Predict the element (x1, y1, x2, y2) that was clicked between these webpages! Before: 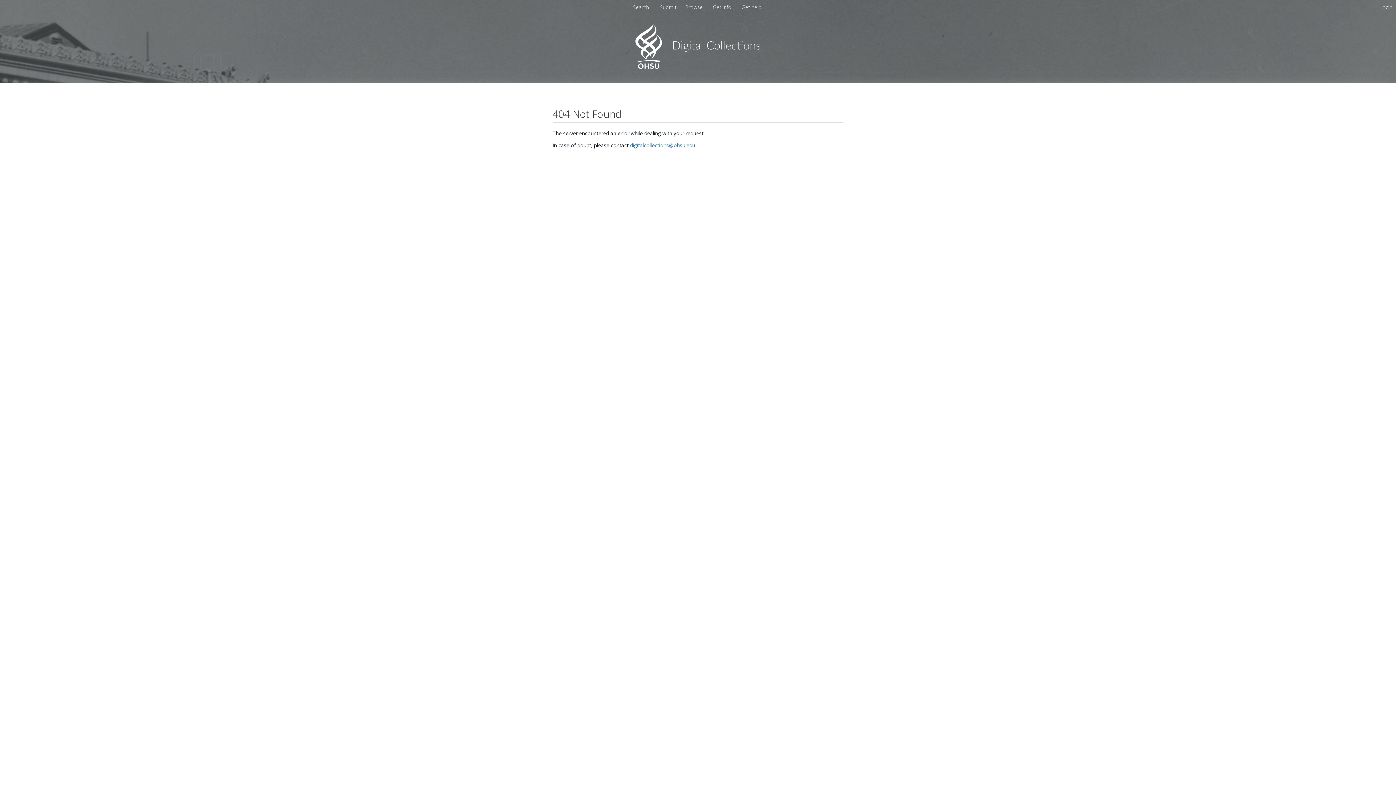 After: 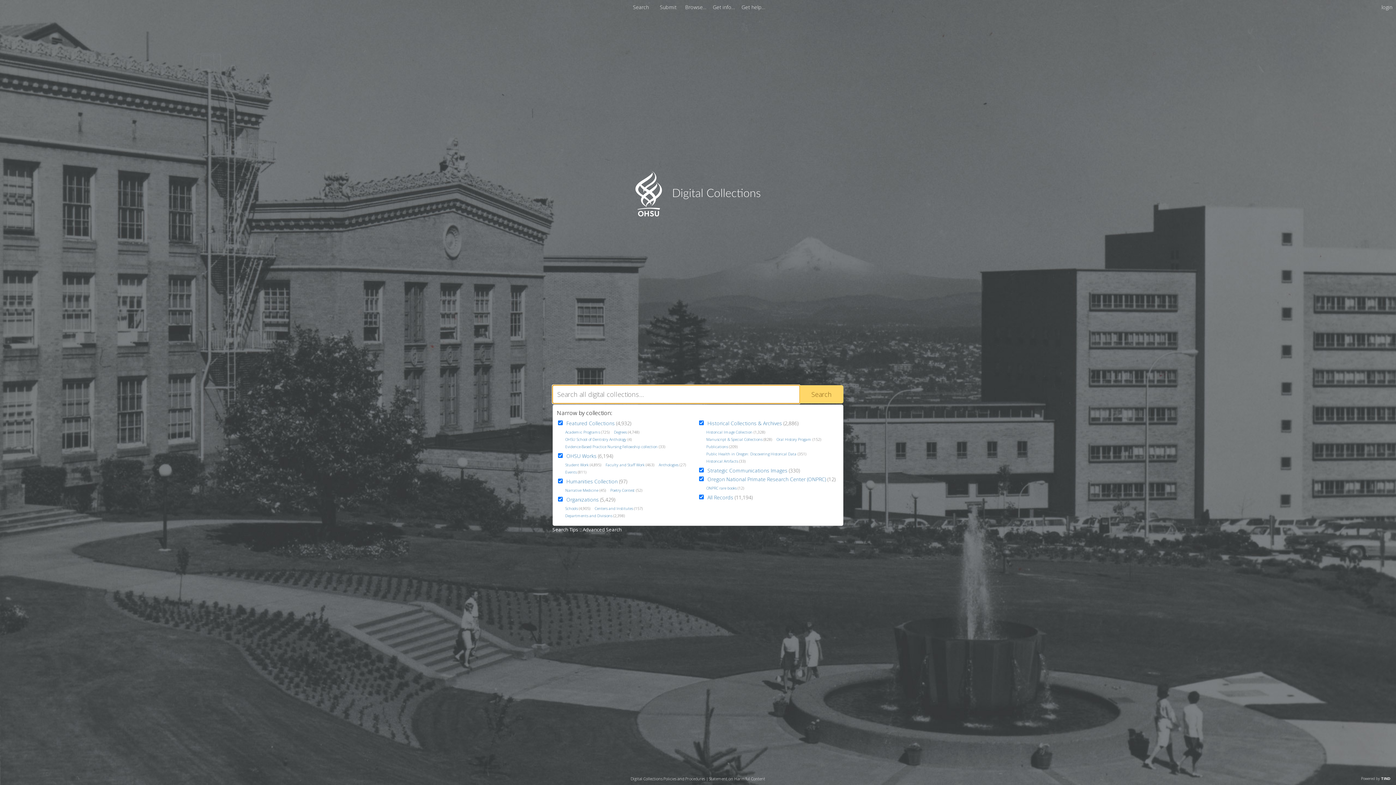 Action: label: Search bbox: (630, 3, 651, 10)